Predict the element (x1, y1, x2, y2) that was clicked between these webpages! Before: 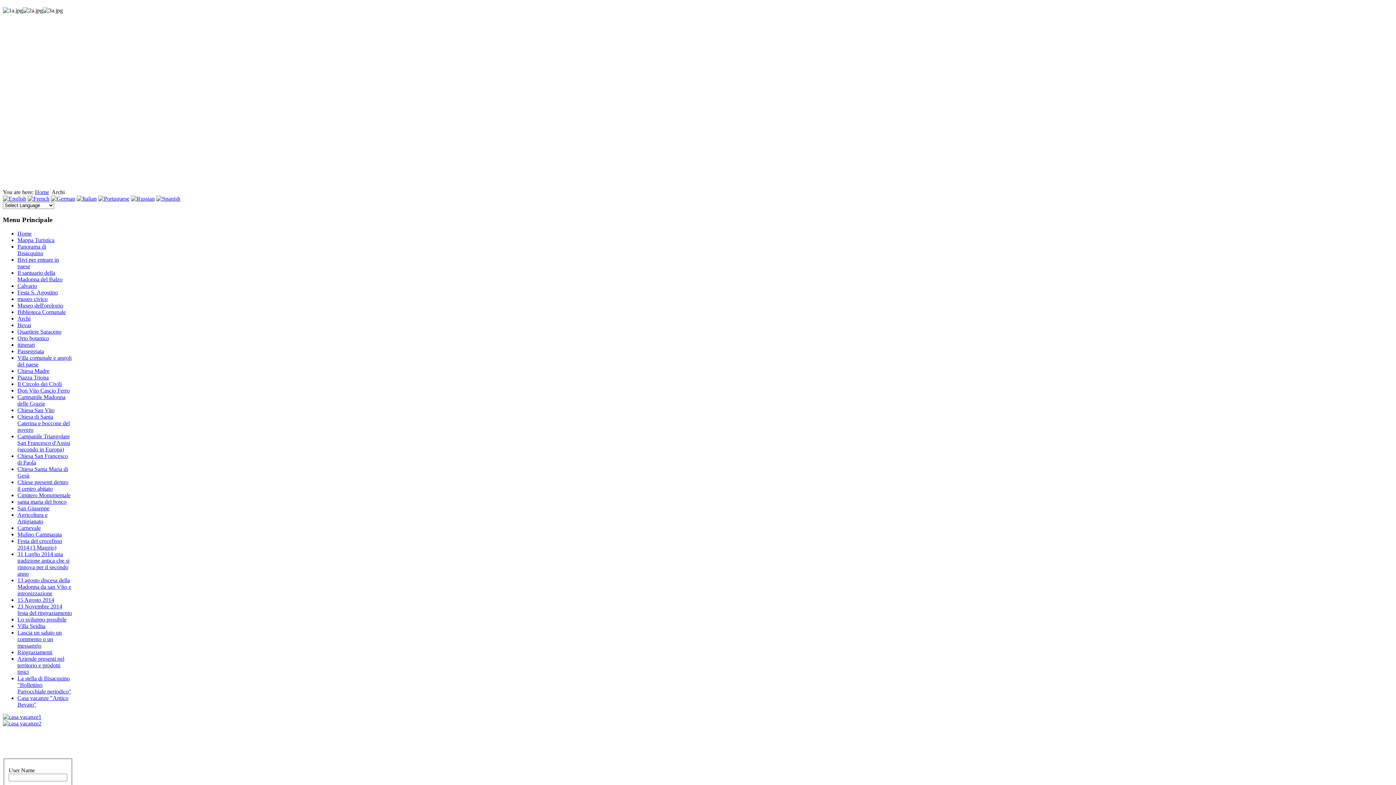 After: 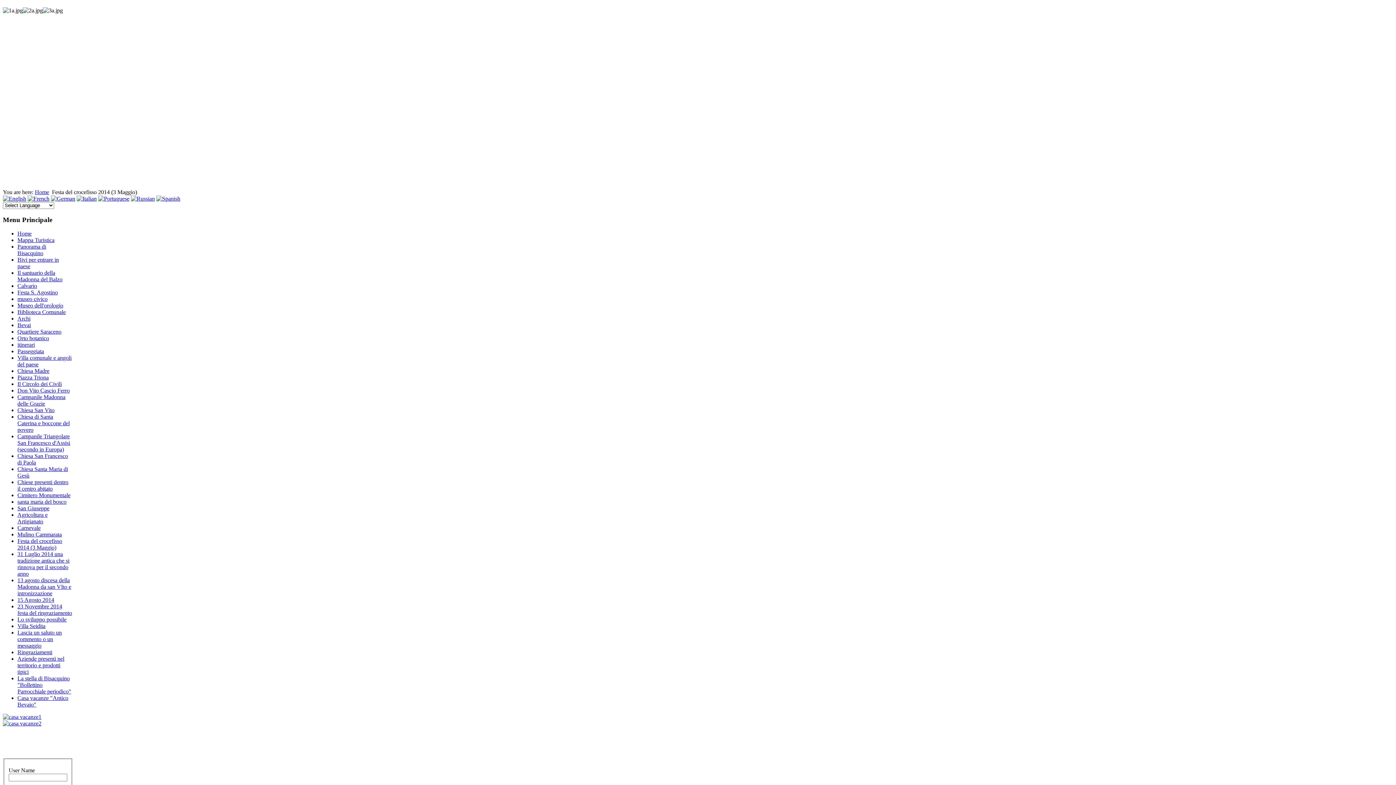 Action: bbox: (17, 538, 62, 551) label: Festa del crocefisso 2014 (3 Maggio)